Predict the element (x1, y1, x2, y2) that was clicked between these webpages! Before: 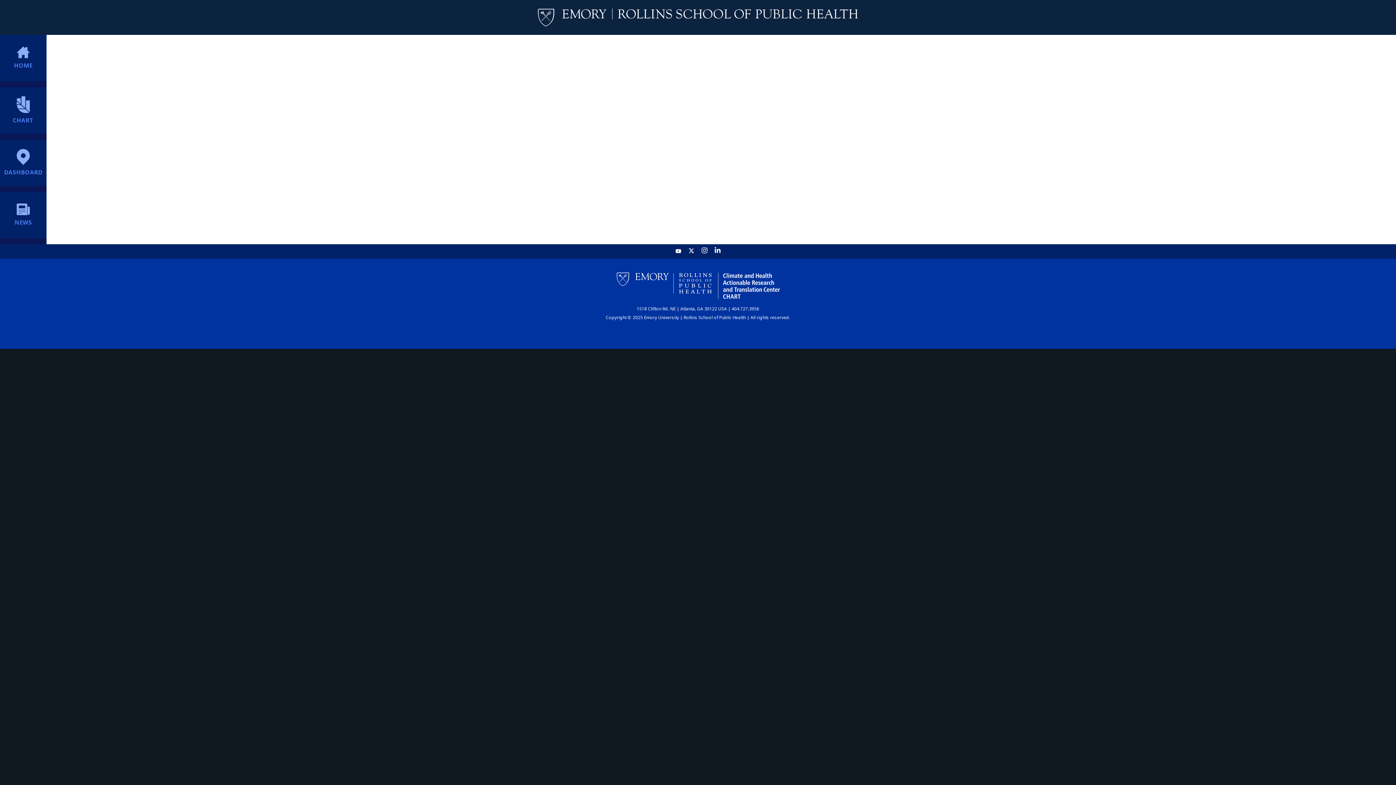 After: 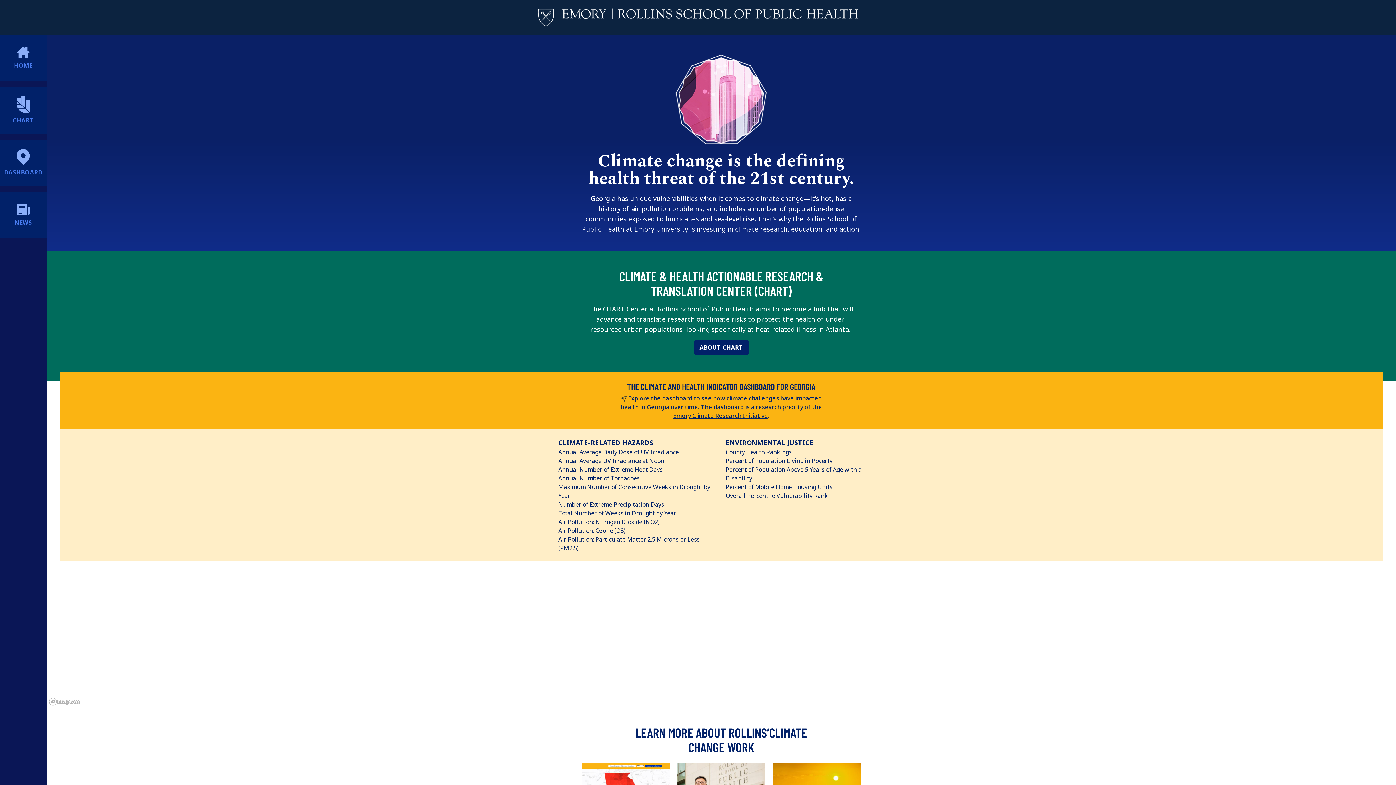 Action: bbox: (535, 6, 861, 28)